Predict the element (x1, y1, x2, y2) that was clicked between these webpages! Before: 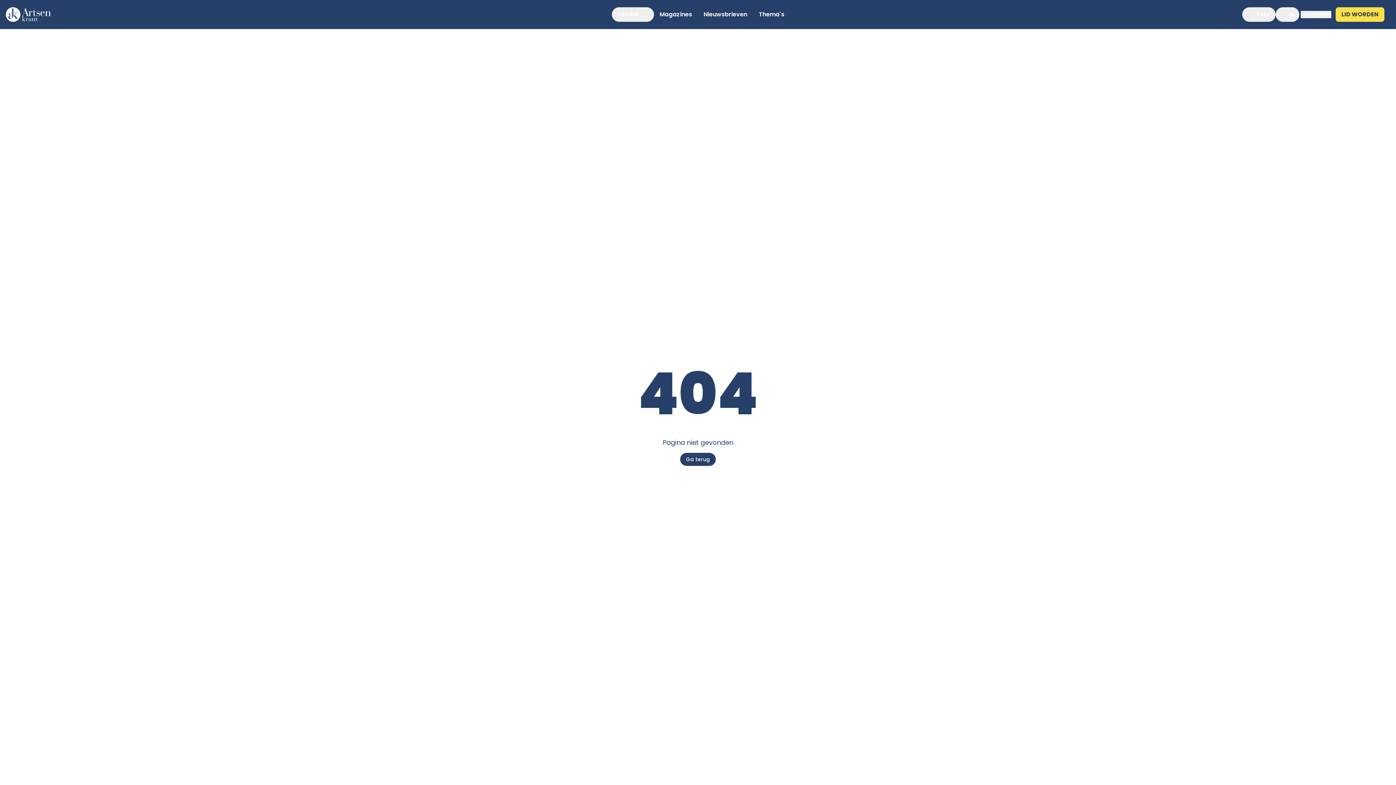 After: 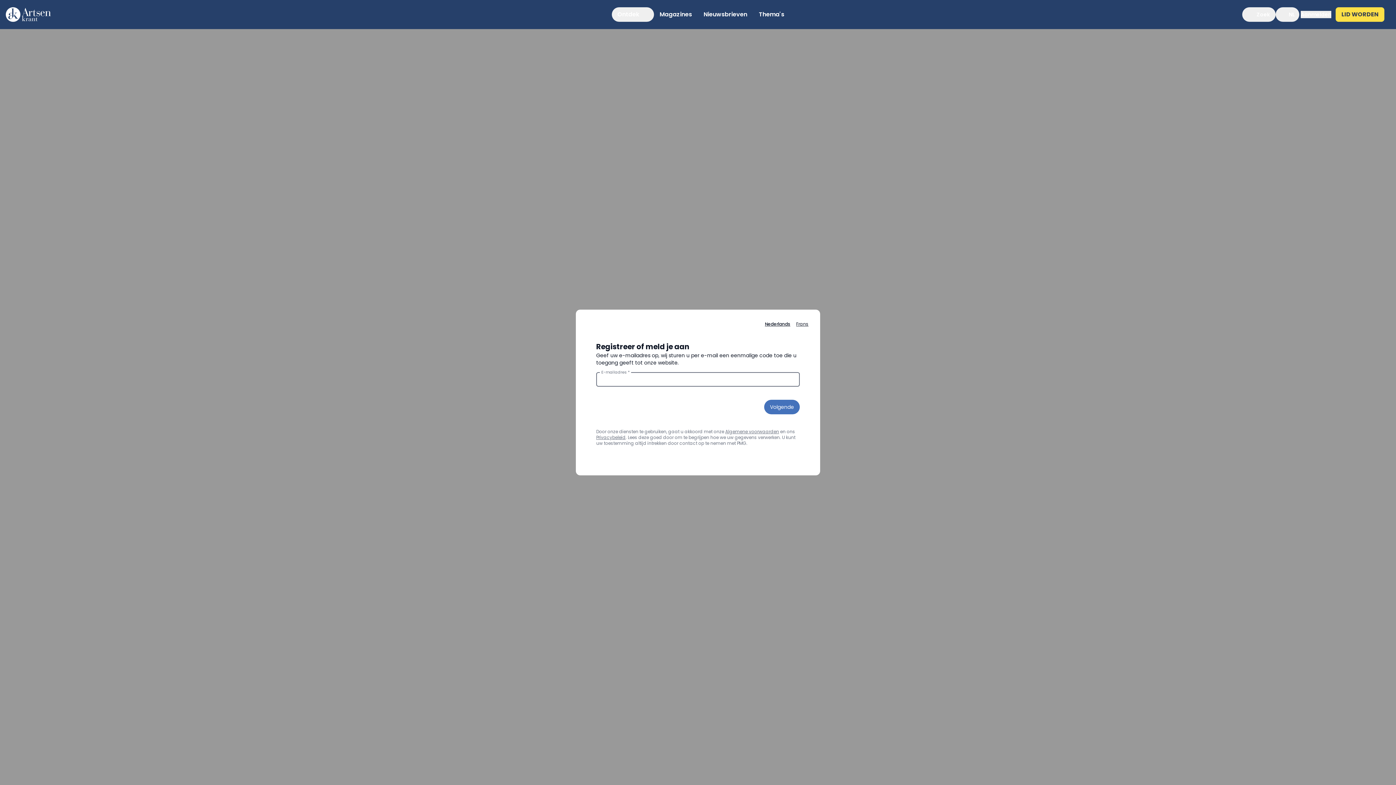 Action: bbox: (1301, 10, 1331, 18) label: Aanmelden